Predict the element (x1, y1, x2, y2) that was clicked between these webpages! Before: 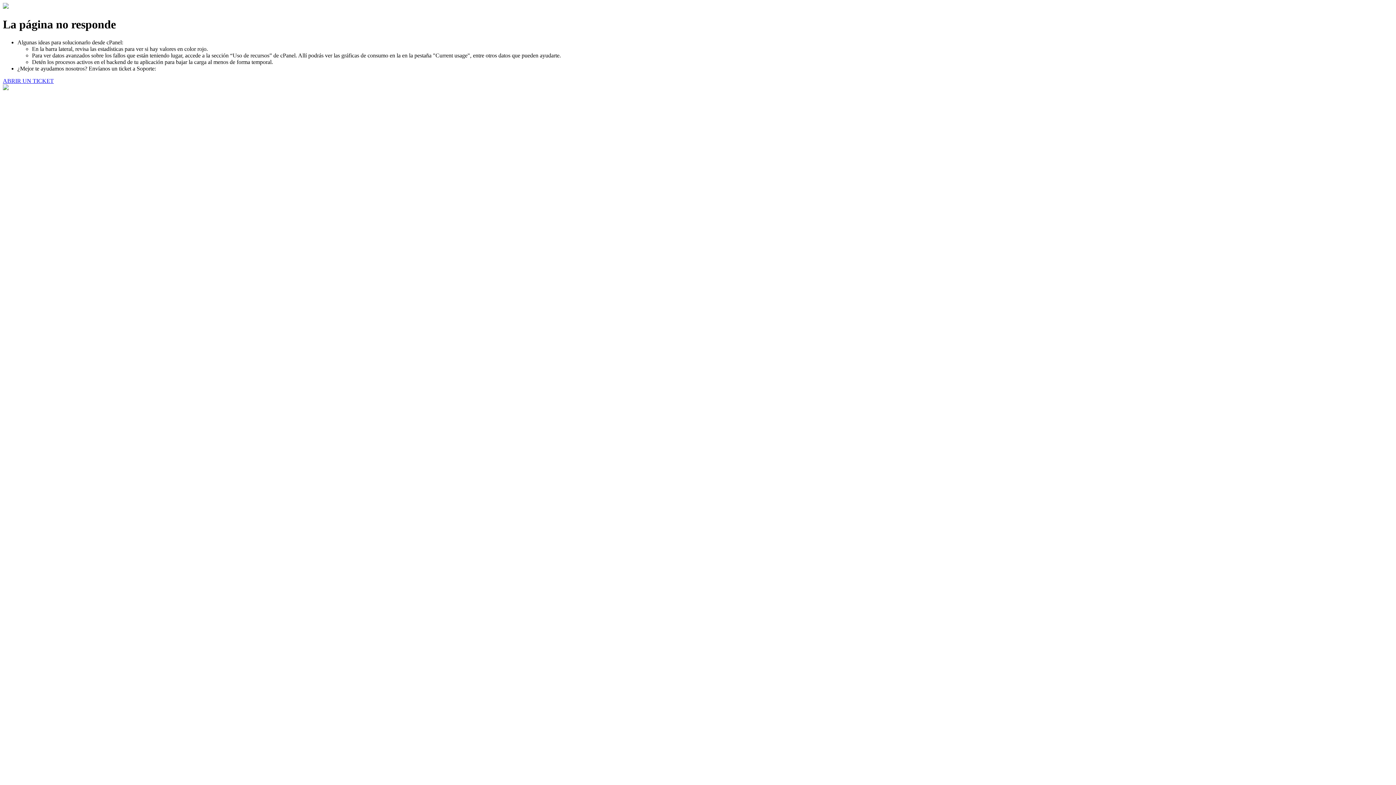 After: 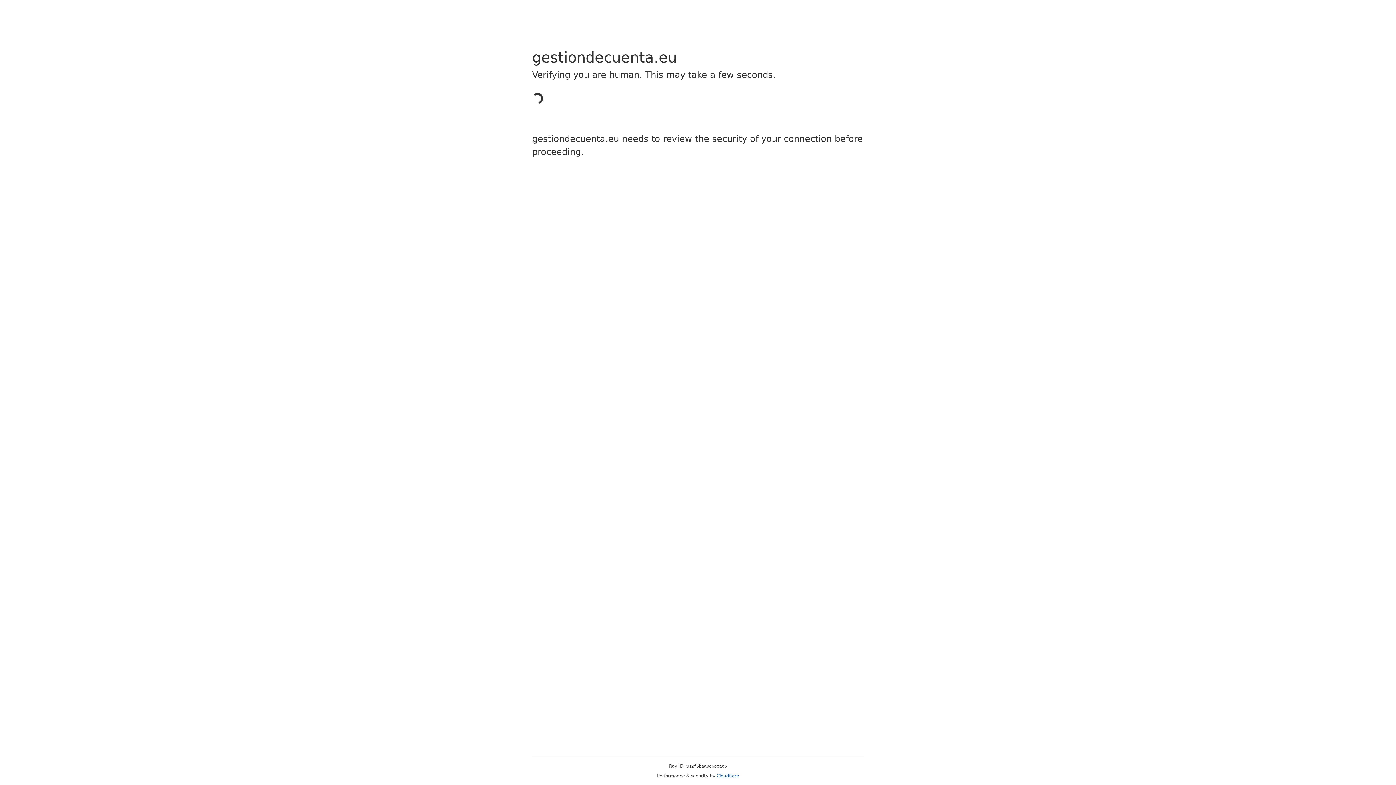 Action: bbox: (2, 77, 53, 83) label: ABRIR UN TICKET